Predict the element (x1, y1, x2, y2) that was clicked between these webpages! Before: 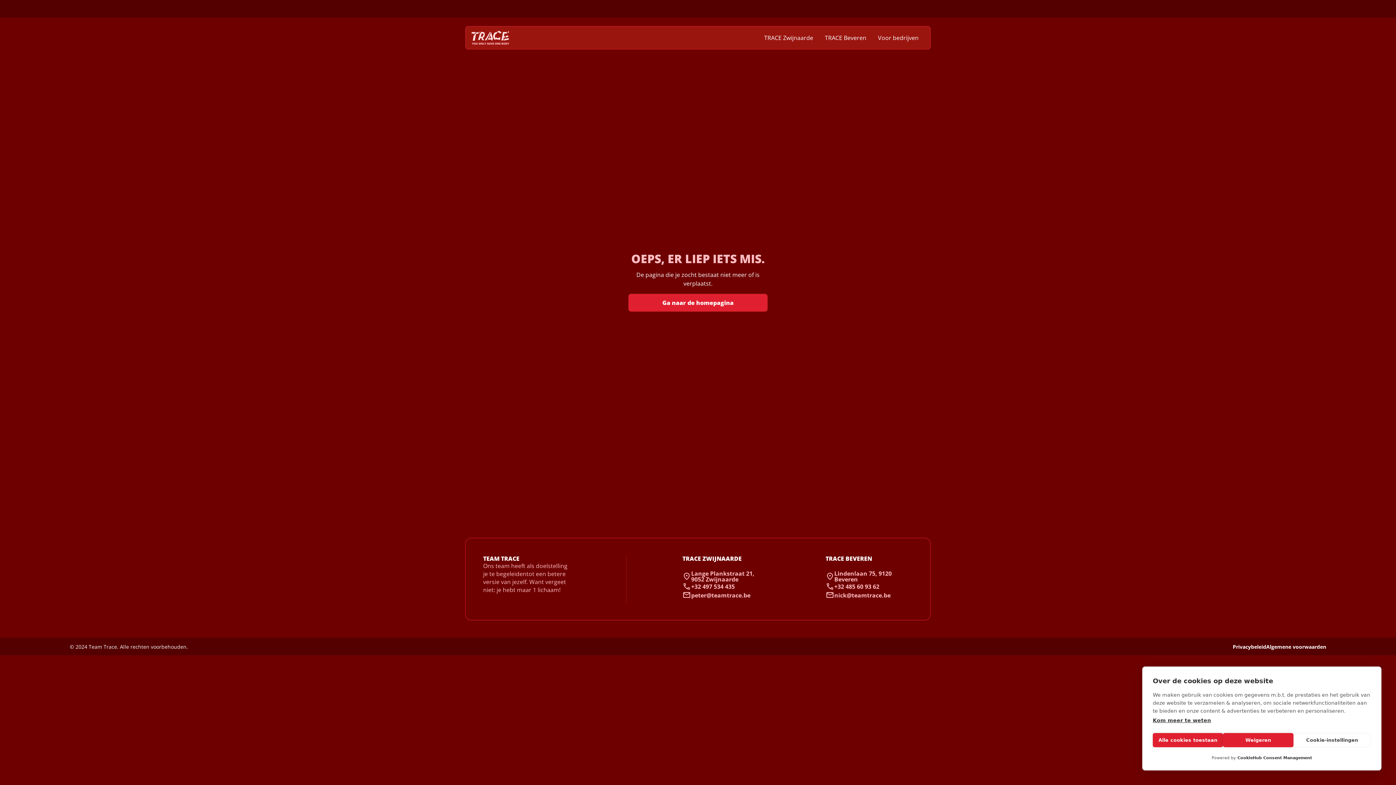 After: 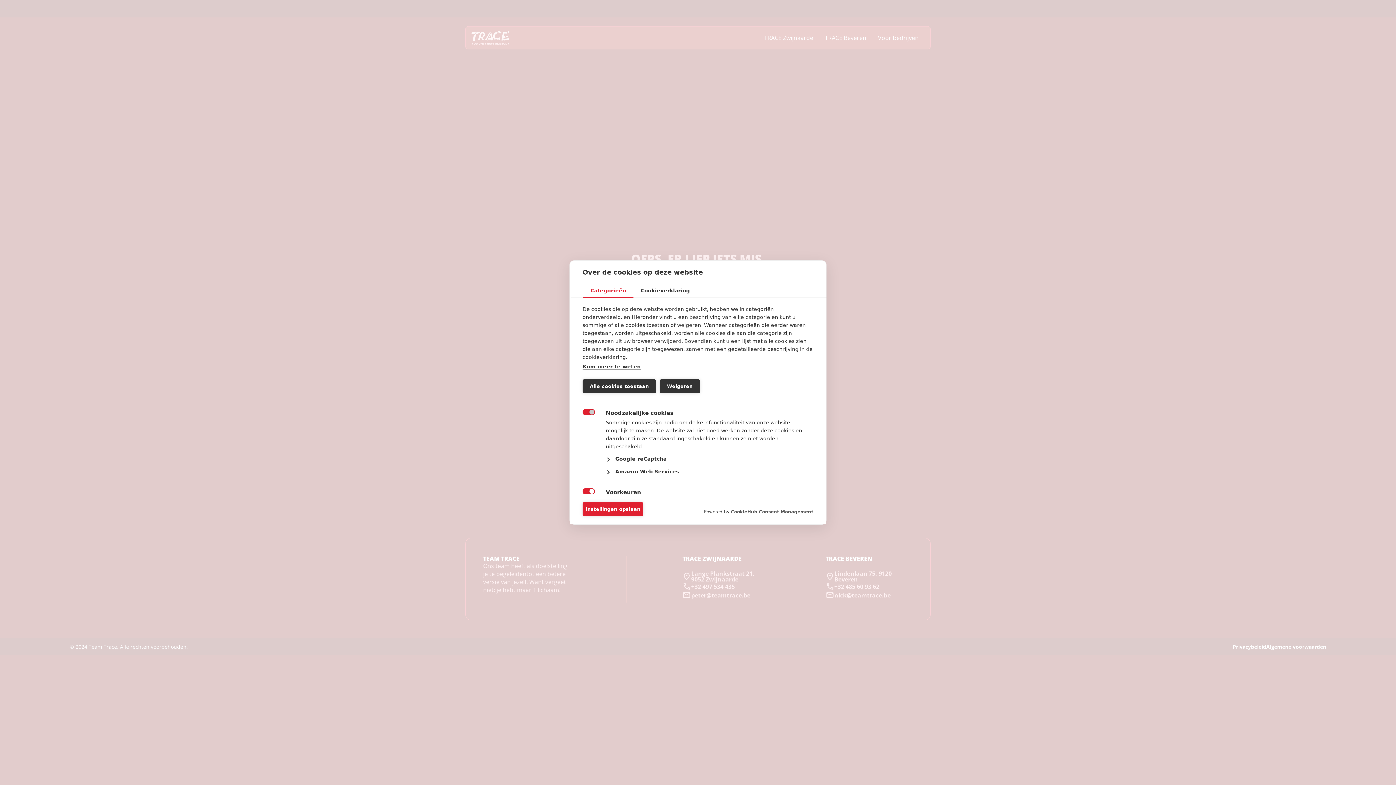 Action: label: Cookie-instellingen bbox: (1293, 733, 1371, 747)